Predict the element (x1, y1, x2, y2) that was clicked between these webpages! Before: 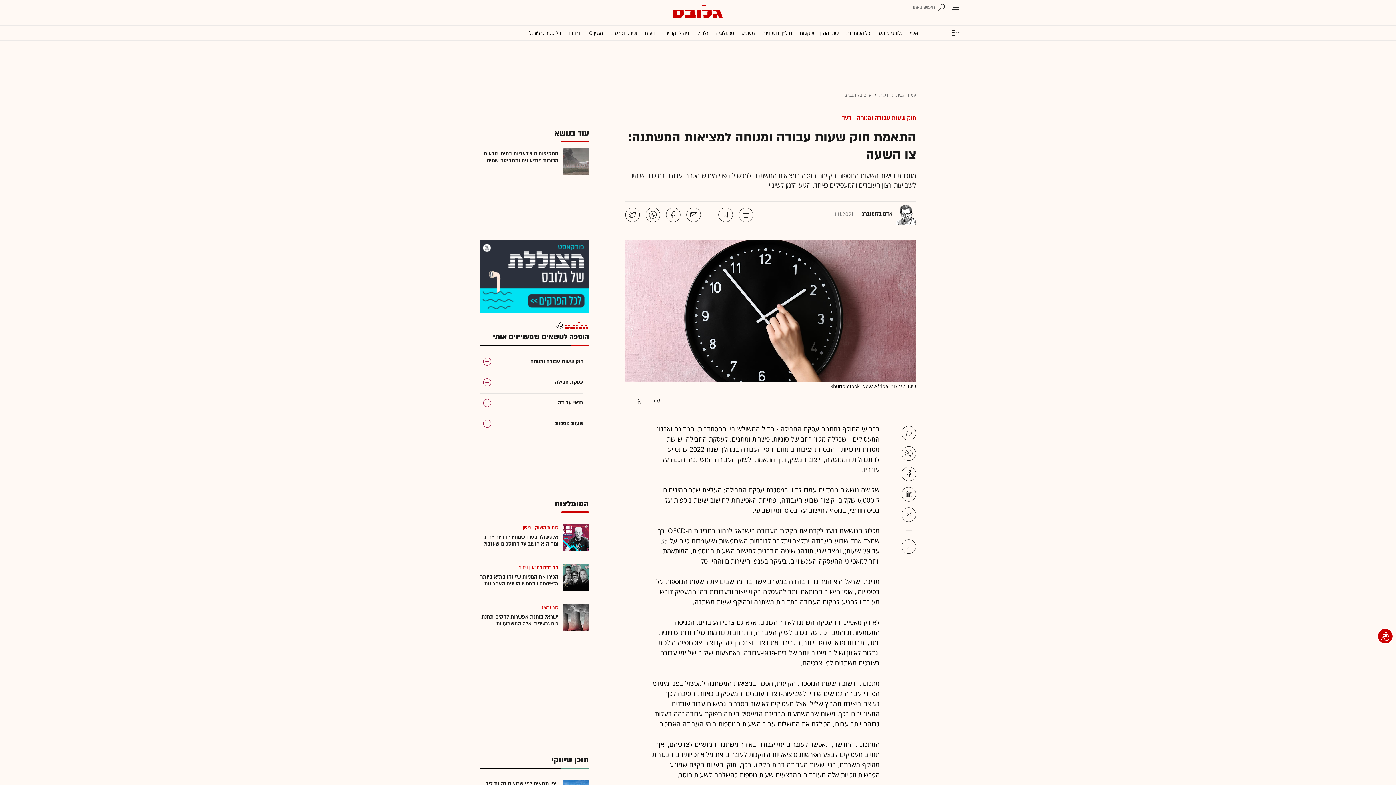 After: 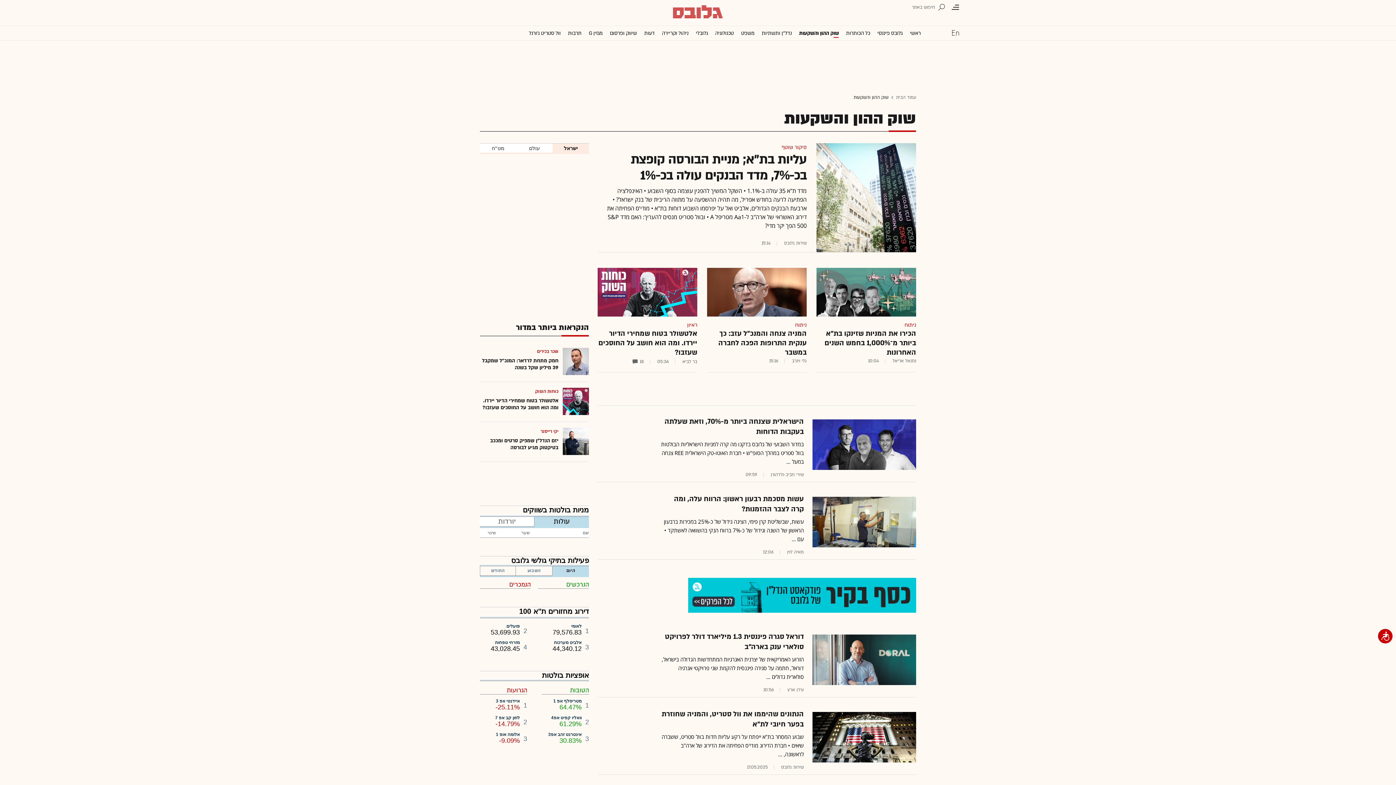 Action: label: שוק ההון והשקעות bbox: (799, 25, 839, 40)